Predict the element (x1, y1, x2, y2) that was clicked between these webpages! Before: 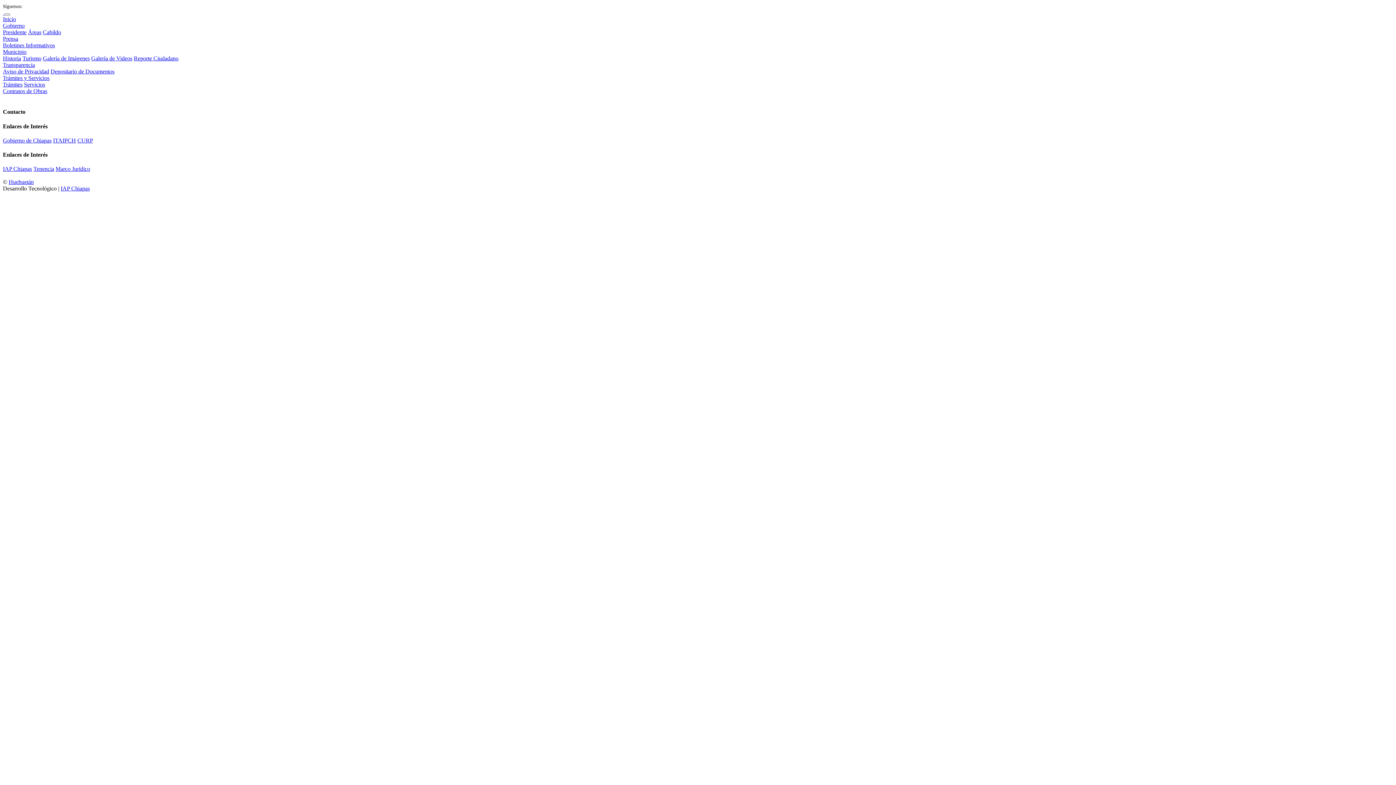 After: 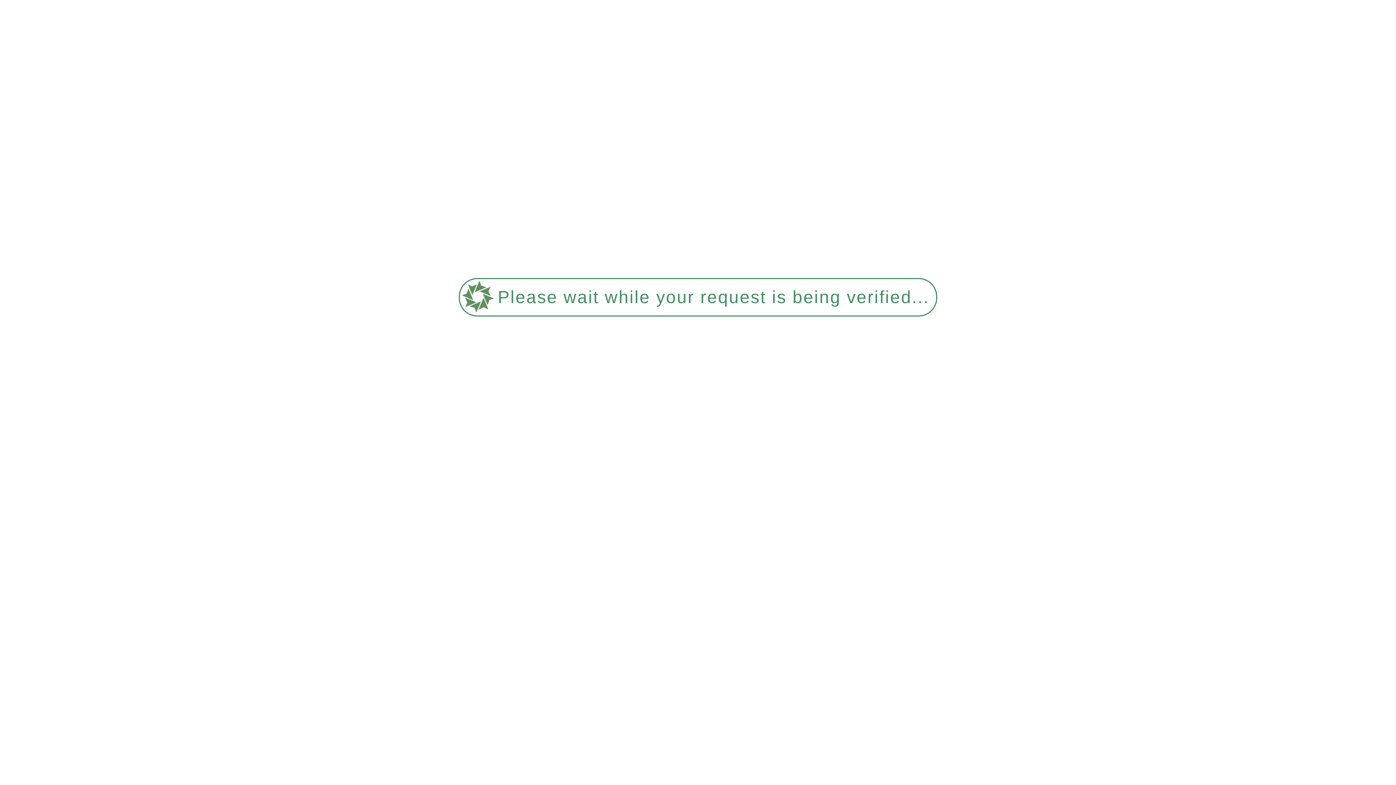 Action: label: Presidente bbox: (2, 29, 26, 35)